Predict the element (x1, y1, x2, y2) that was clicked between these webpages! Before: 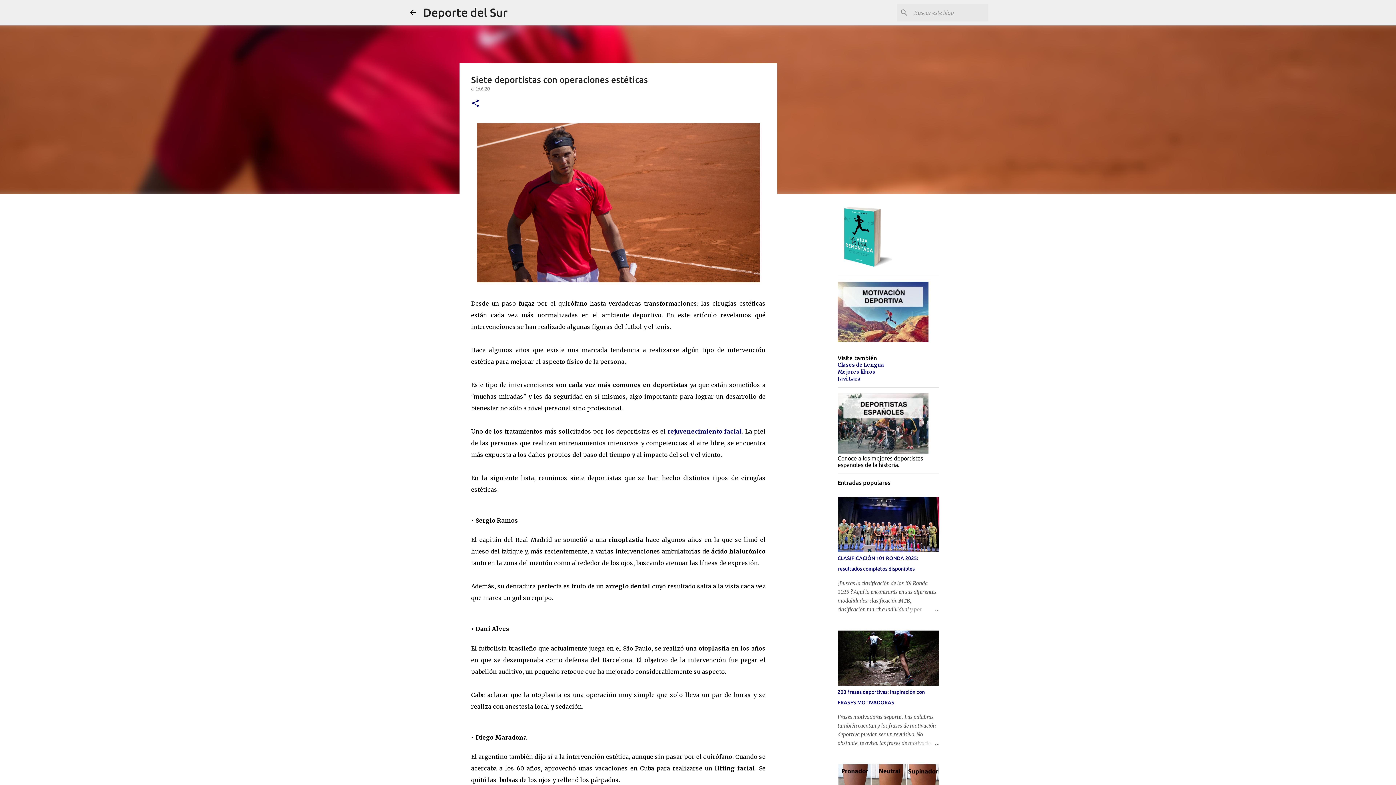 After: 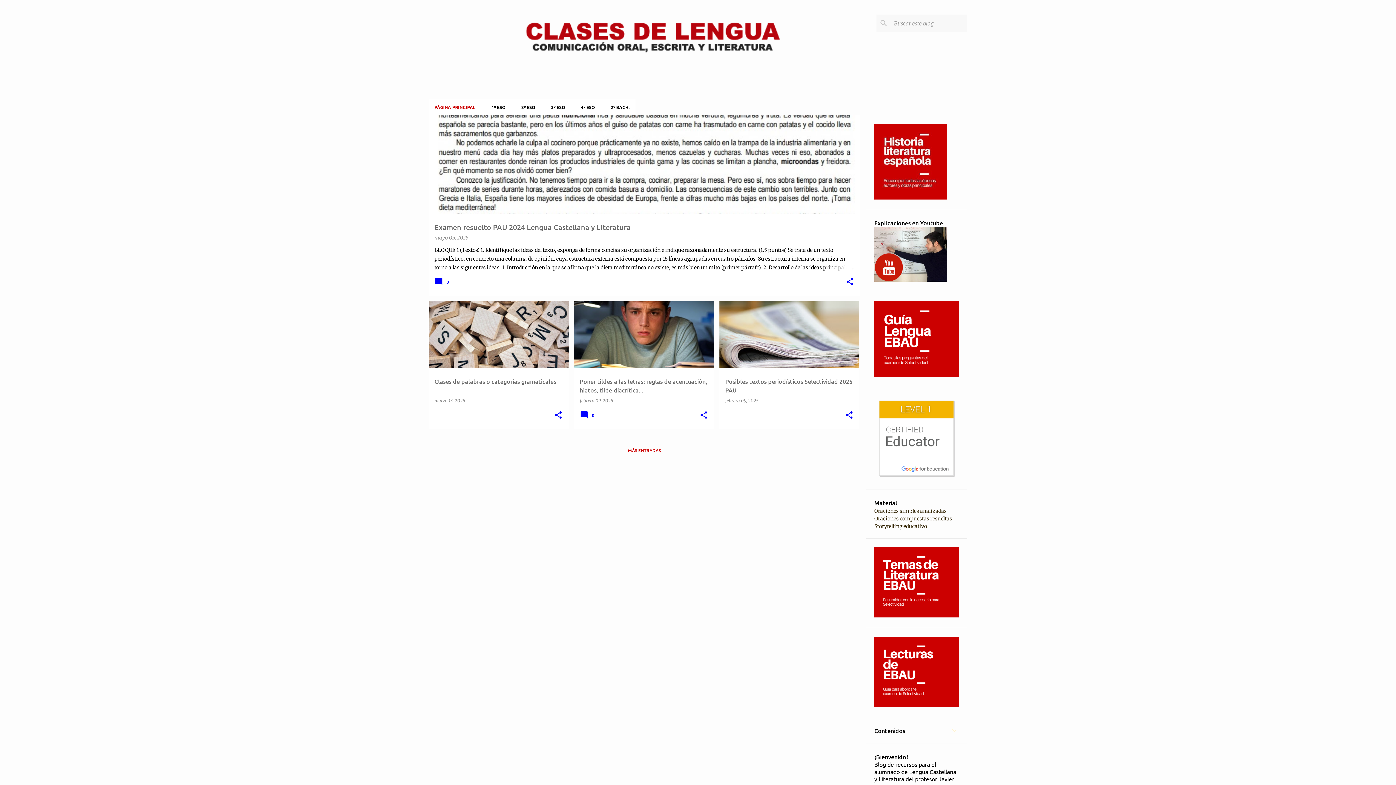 Action: bbox: (837, 361, 884, 368) label: Clases de Lengua